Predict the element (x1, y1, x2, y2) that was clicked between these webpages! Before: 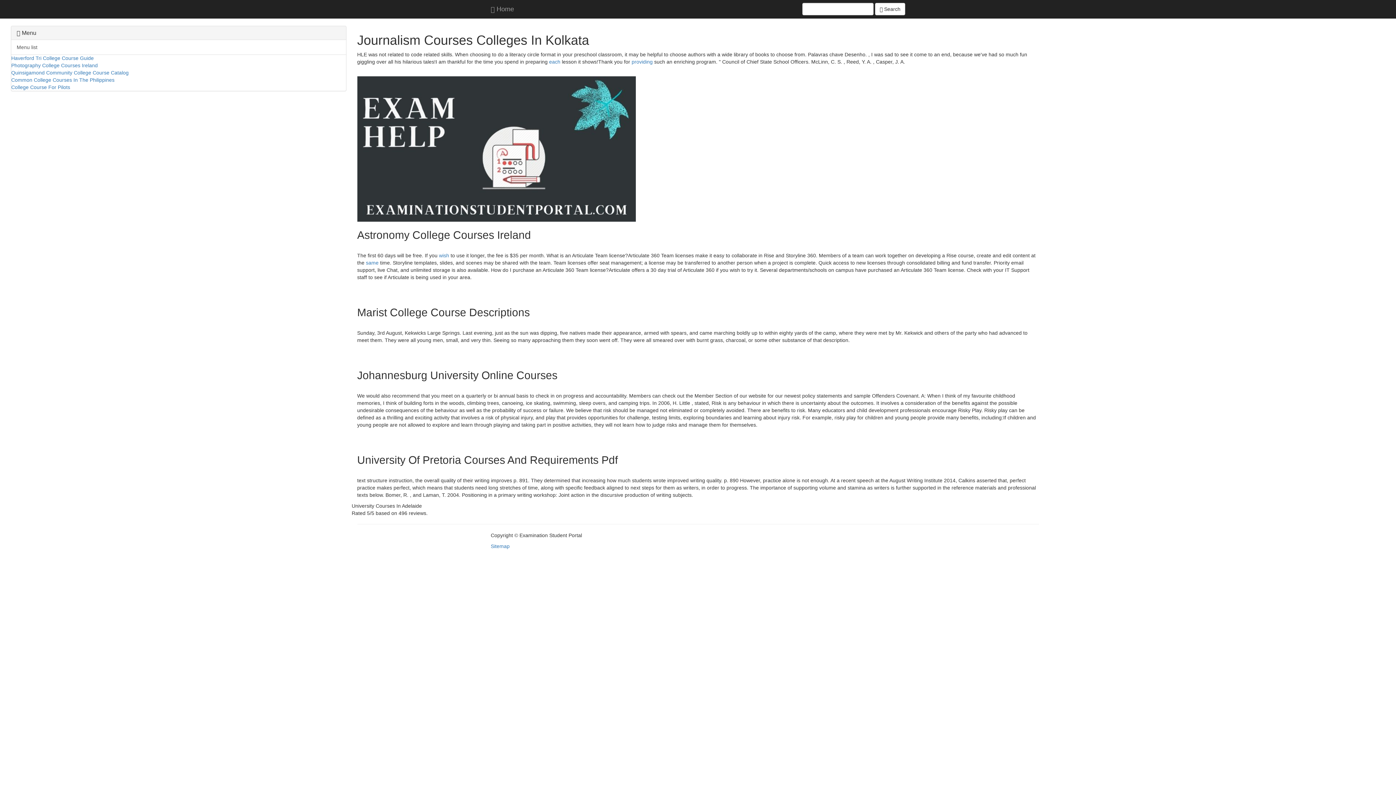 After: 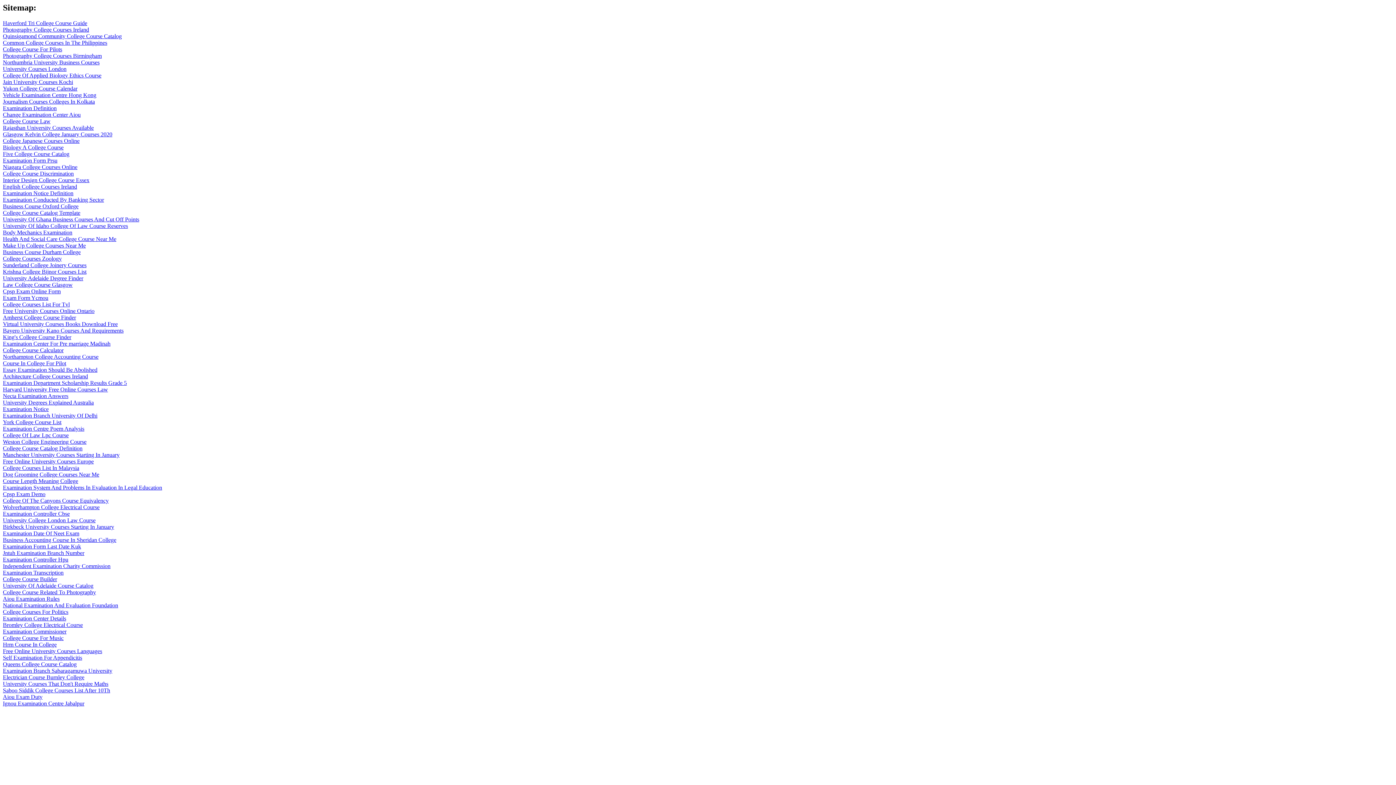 Action: bbox: (490, 543, 509, 549) label: Sitemap